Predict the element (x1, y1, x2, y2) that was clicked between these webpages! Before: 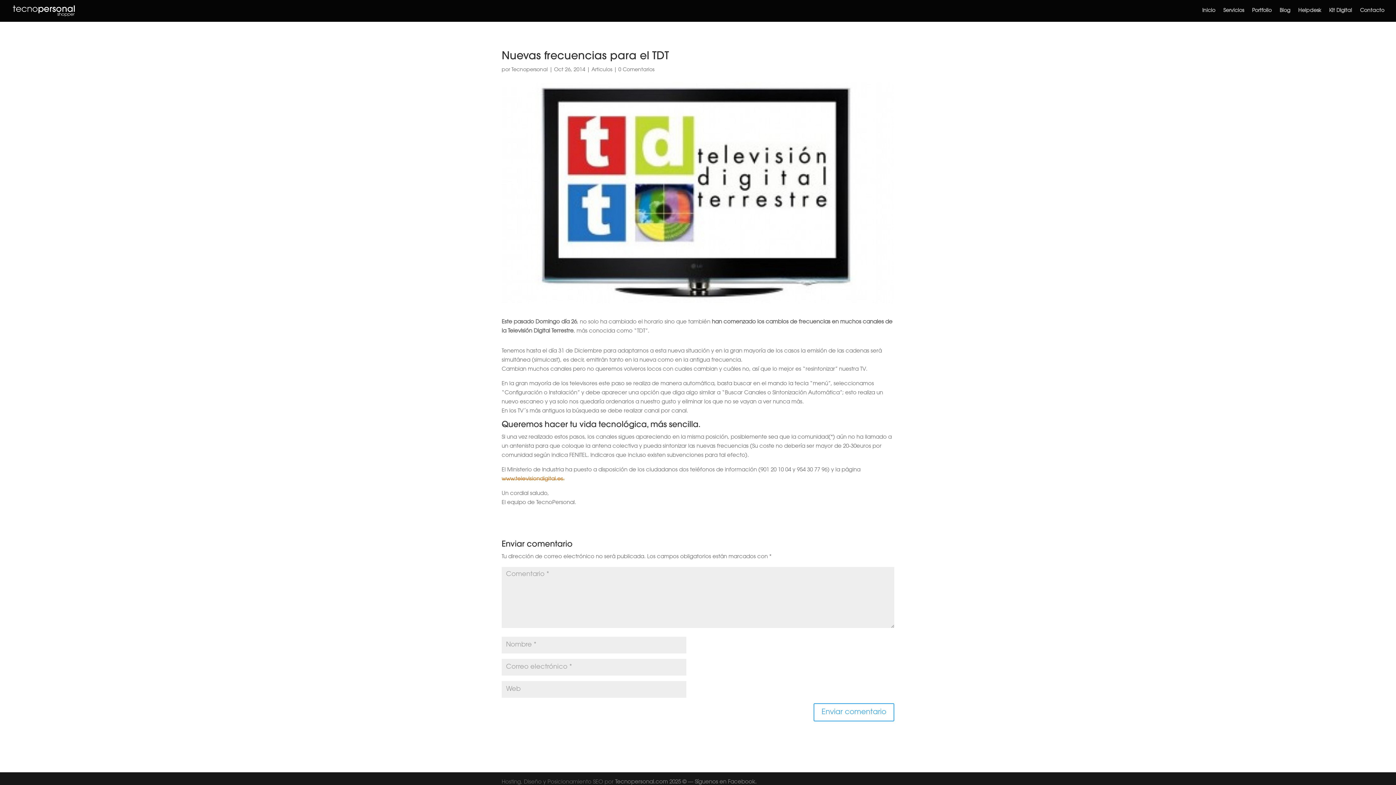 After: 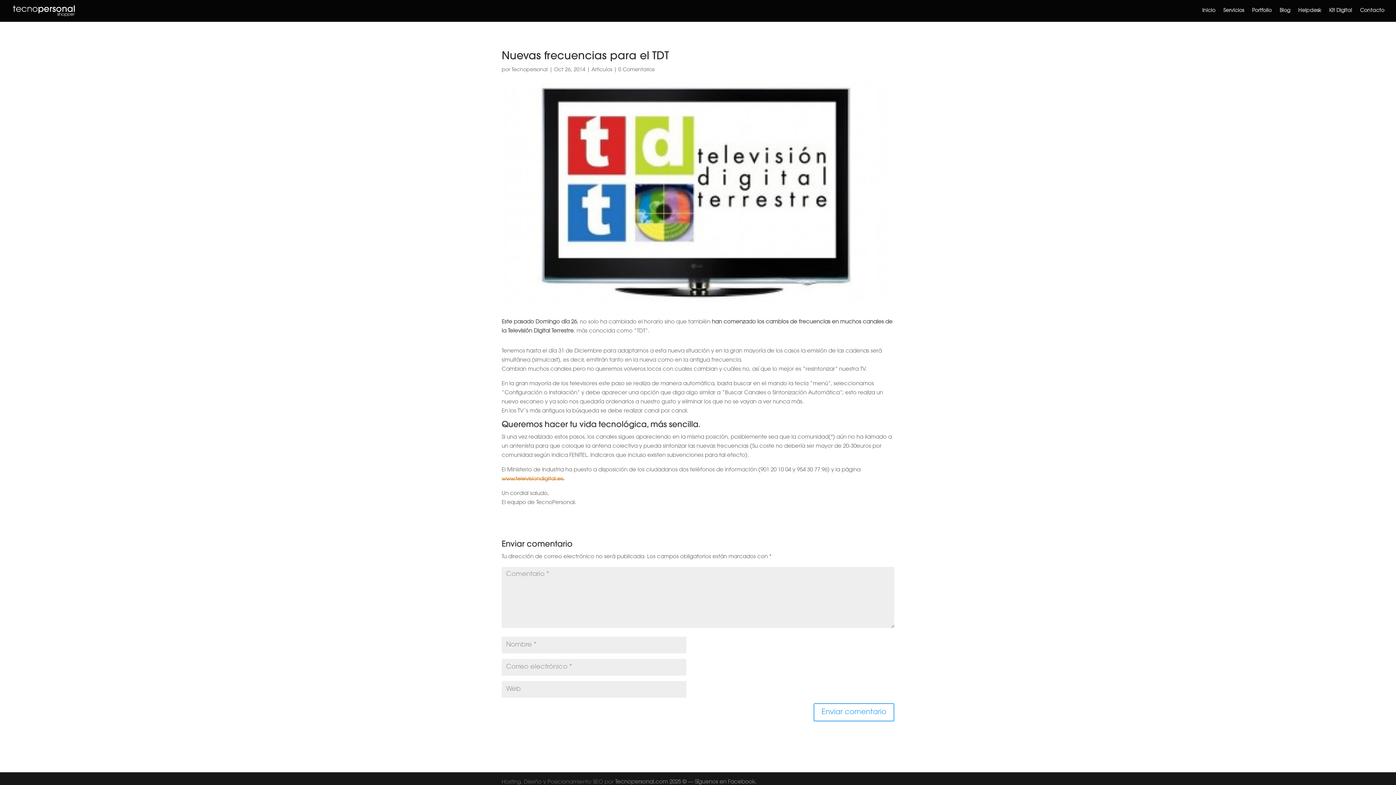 Action: bbox: (501, 476, 564, 482) label: www.televisiondigital.es.